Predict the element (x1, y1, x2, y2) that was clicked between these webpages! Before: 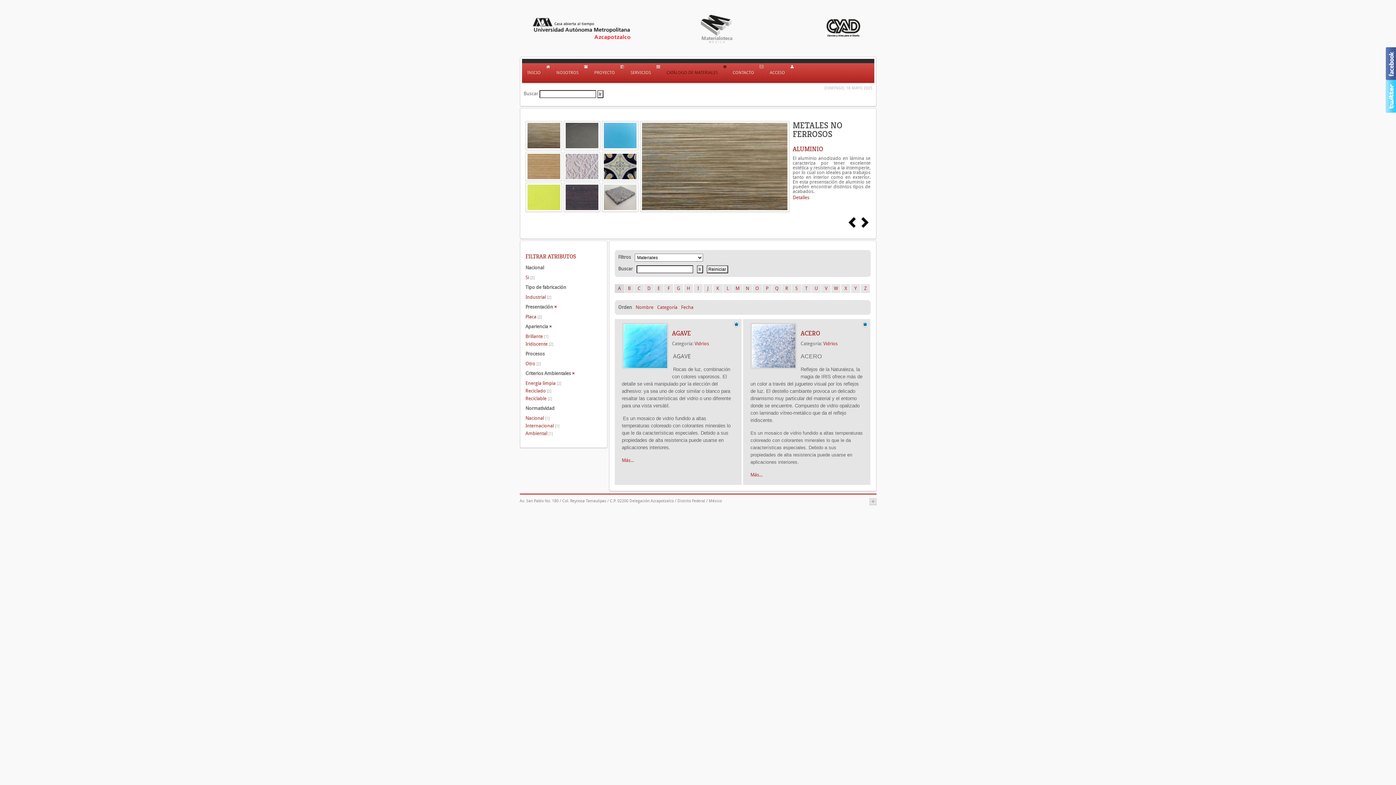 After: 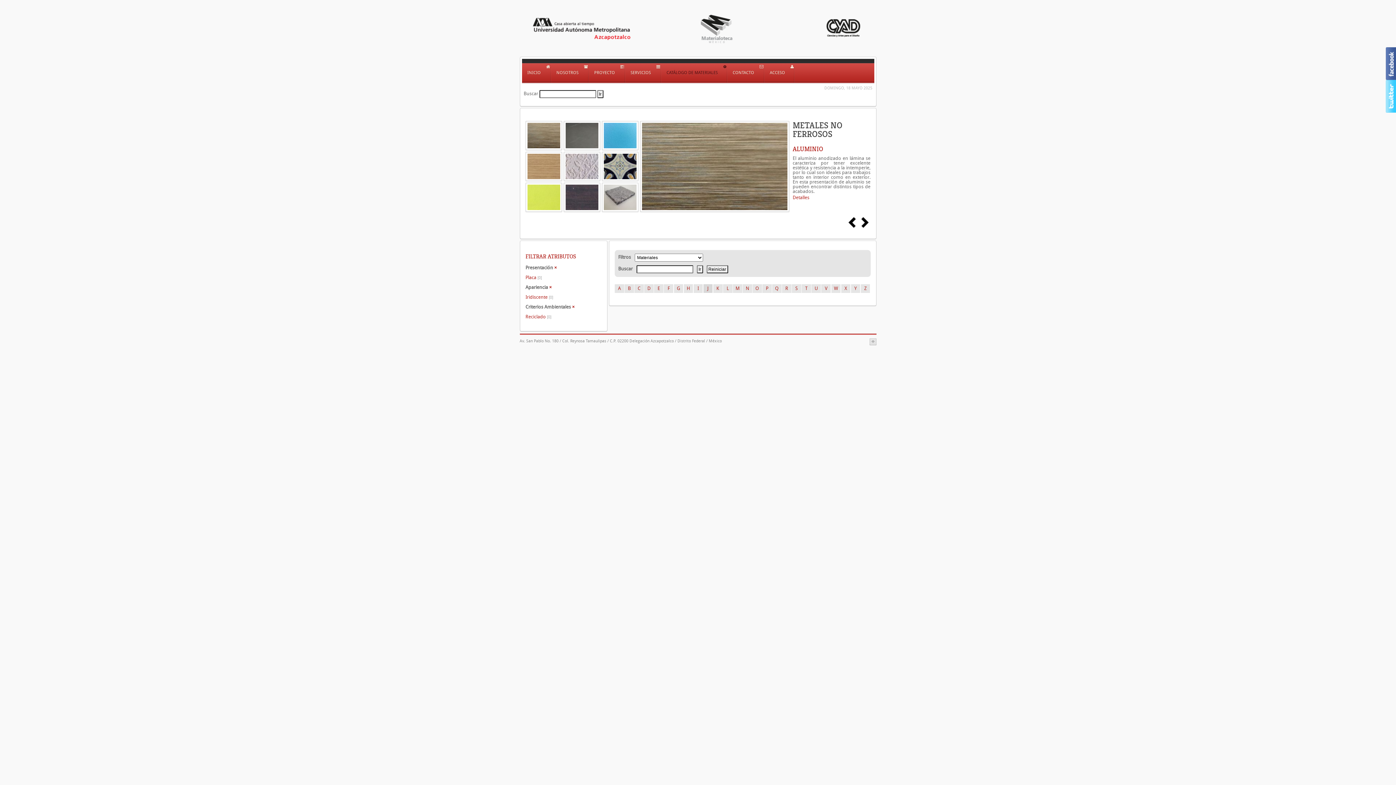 Action: bbox: (703, 284, 712, 293) label: J